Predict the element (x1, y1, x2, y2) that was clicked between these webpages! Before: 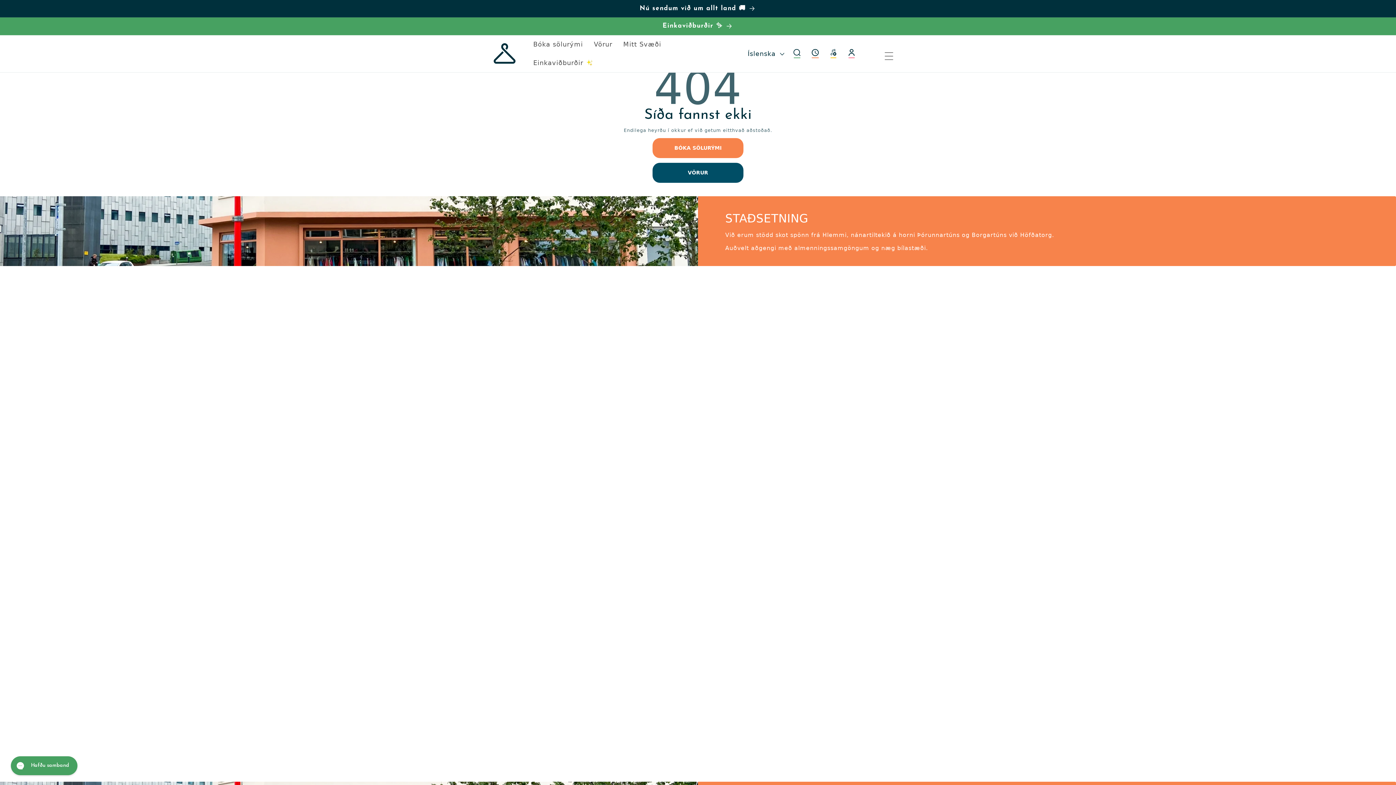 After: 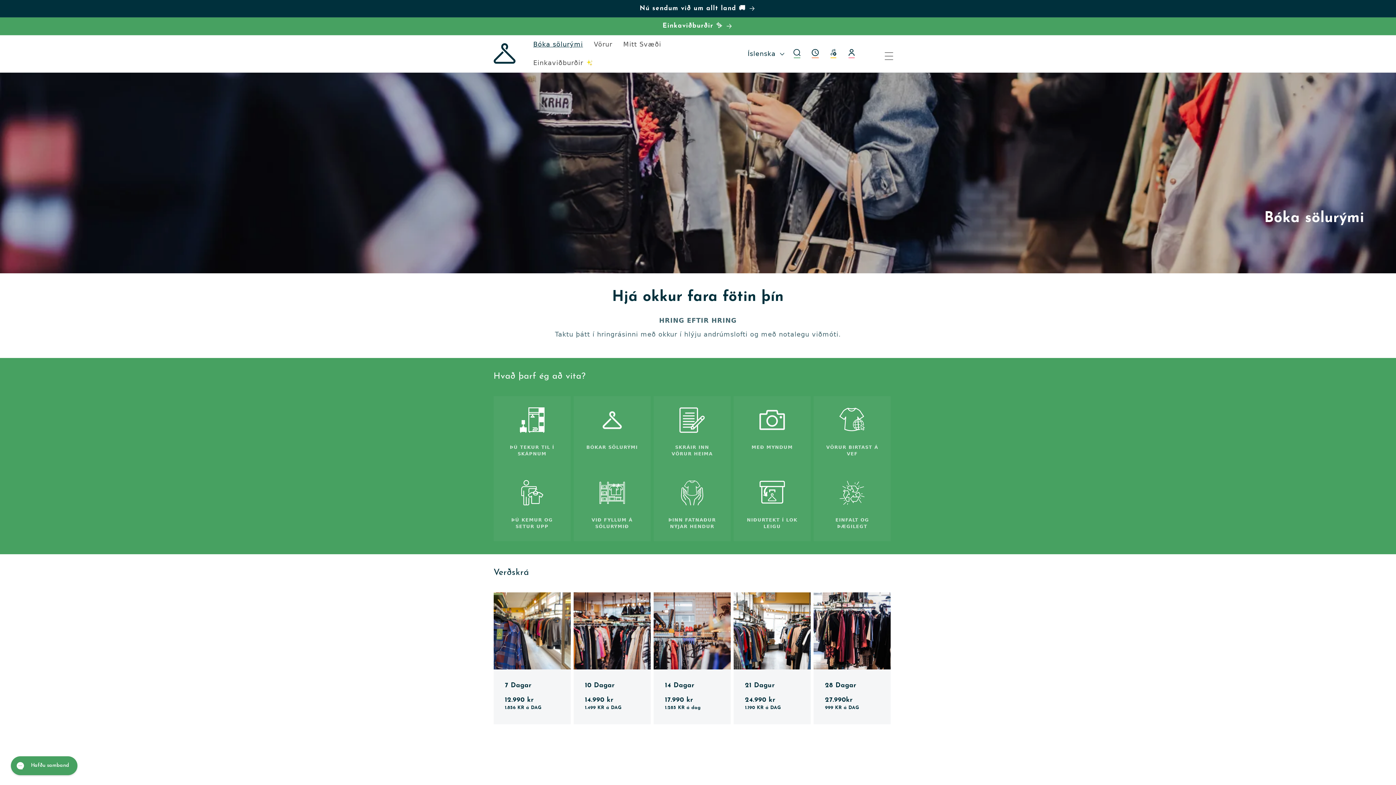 Action: bbox: (652, 138, 743, 158) label: BÓKA SÖLURÝMI